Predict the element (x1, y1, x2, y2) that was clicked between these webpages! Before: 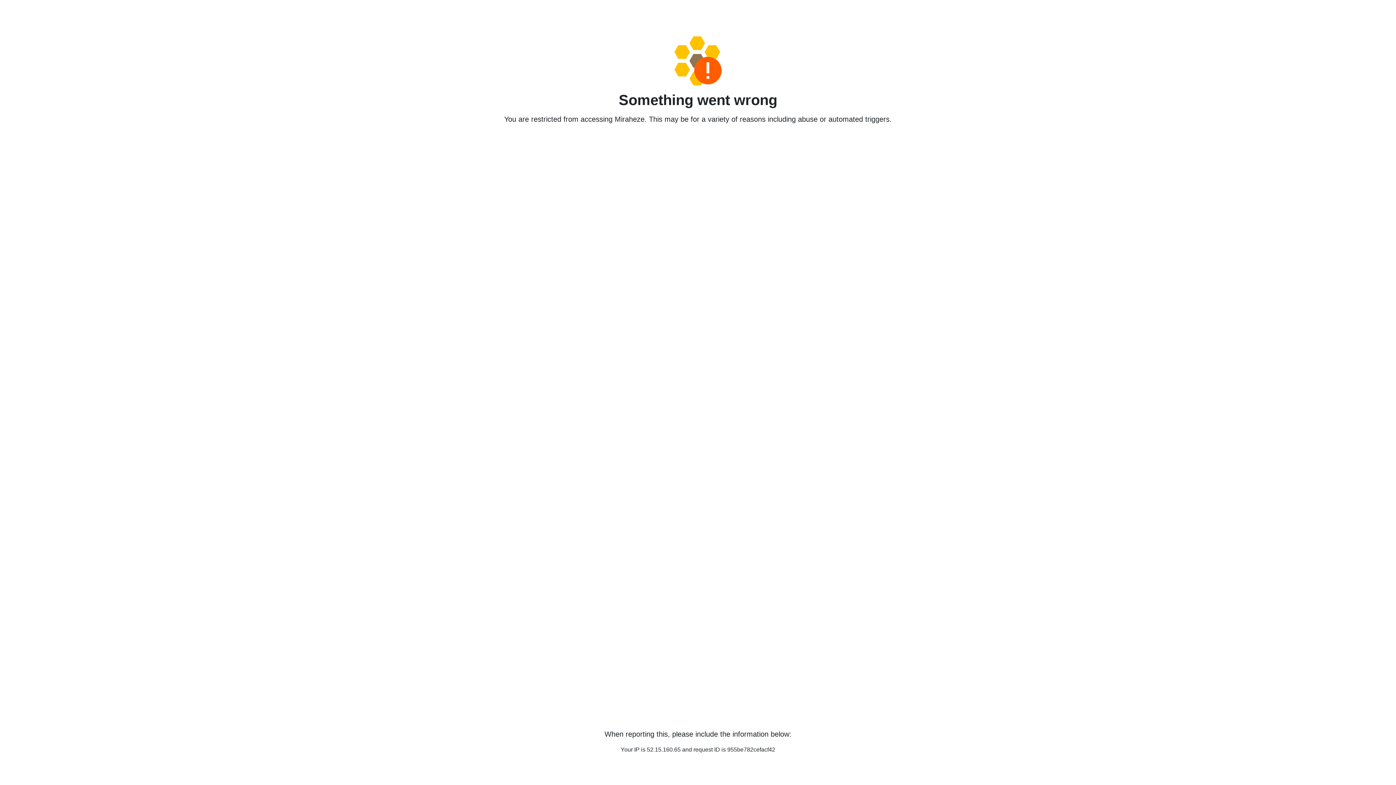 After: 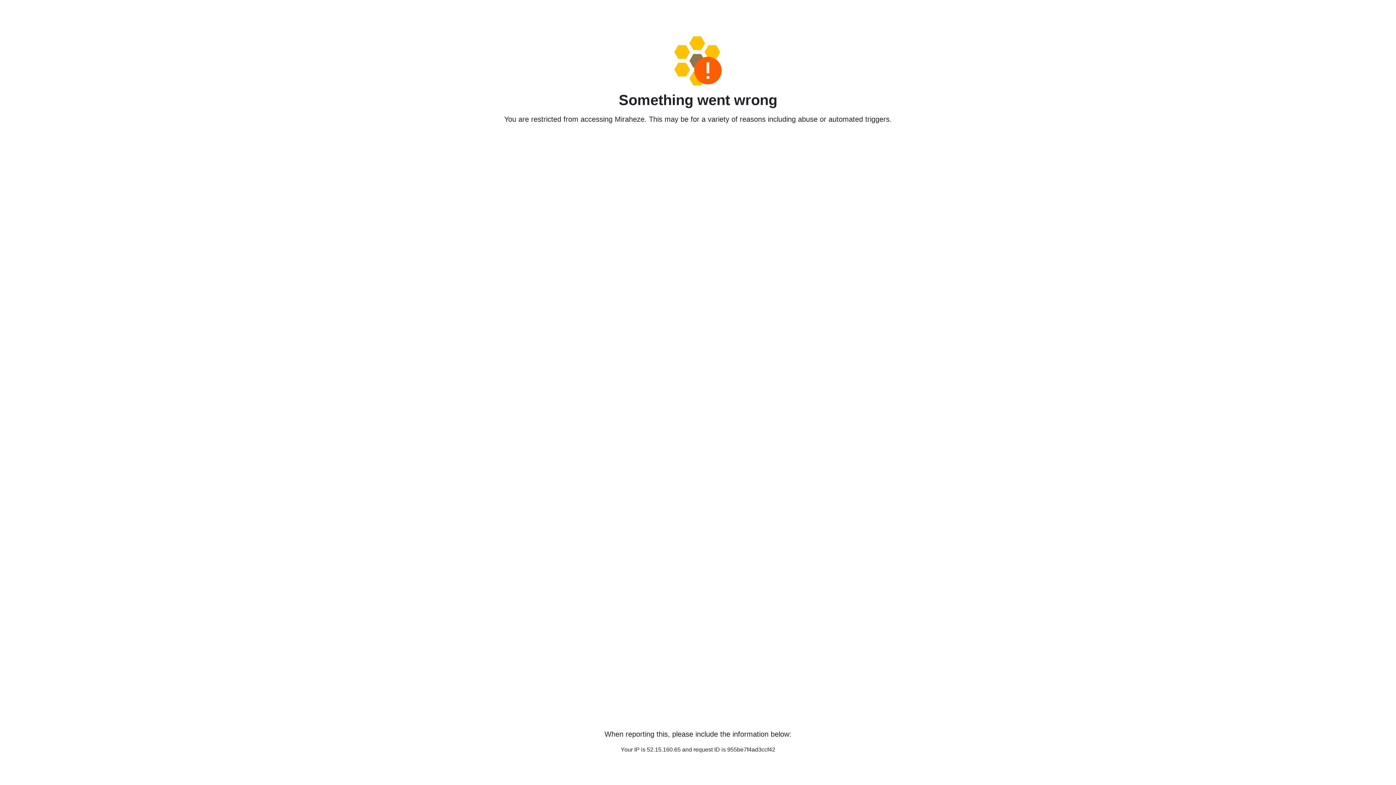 Action: bbox: (458, 36, 938, 85)